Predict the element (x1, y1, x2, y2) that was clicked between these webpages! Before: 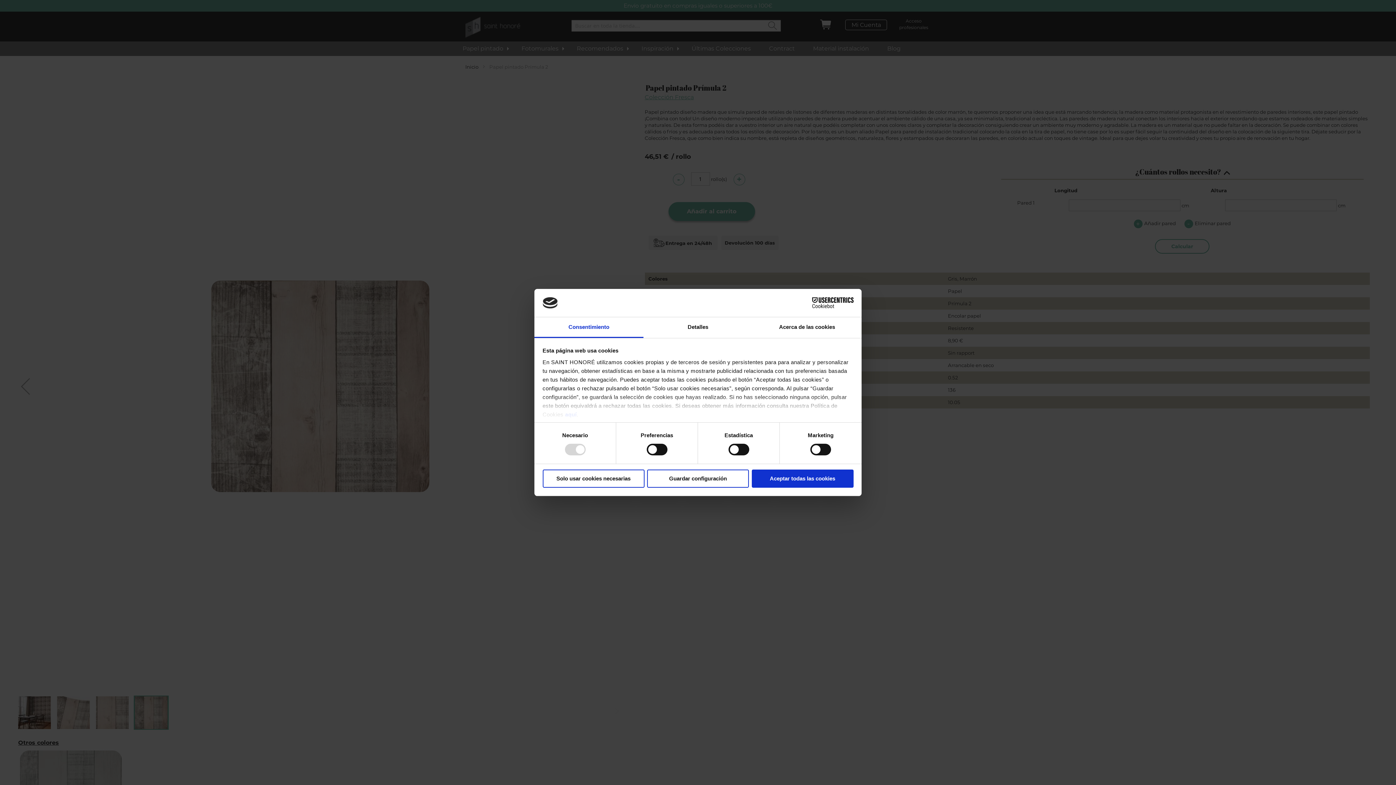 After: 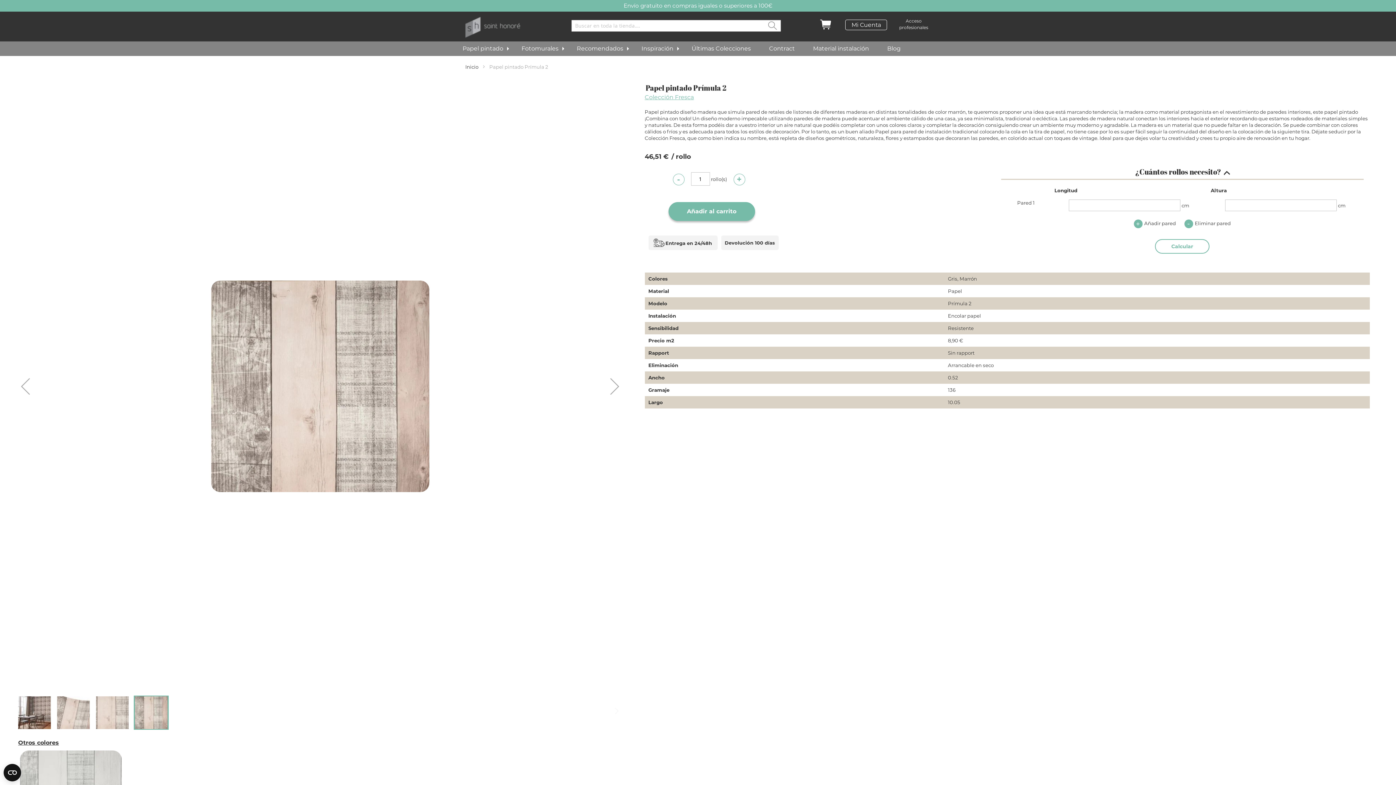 Action: label: Guardar configuración bbox: (647, 469, 749, 487)